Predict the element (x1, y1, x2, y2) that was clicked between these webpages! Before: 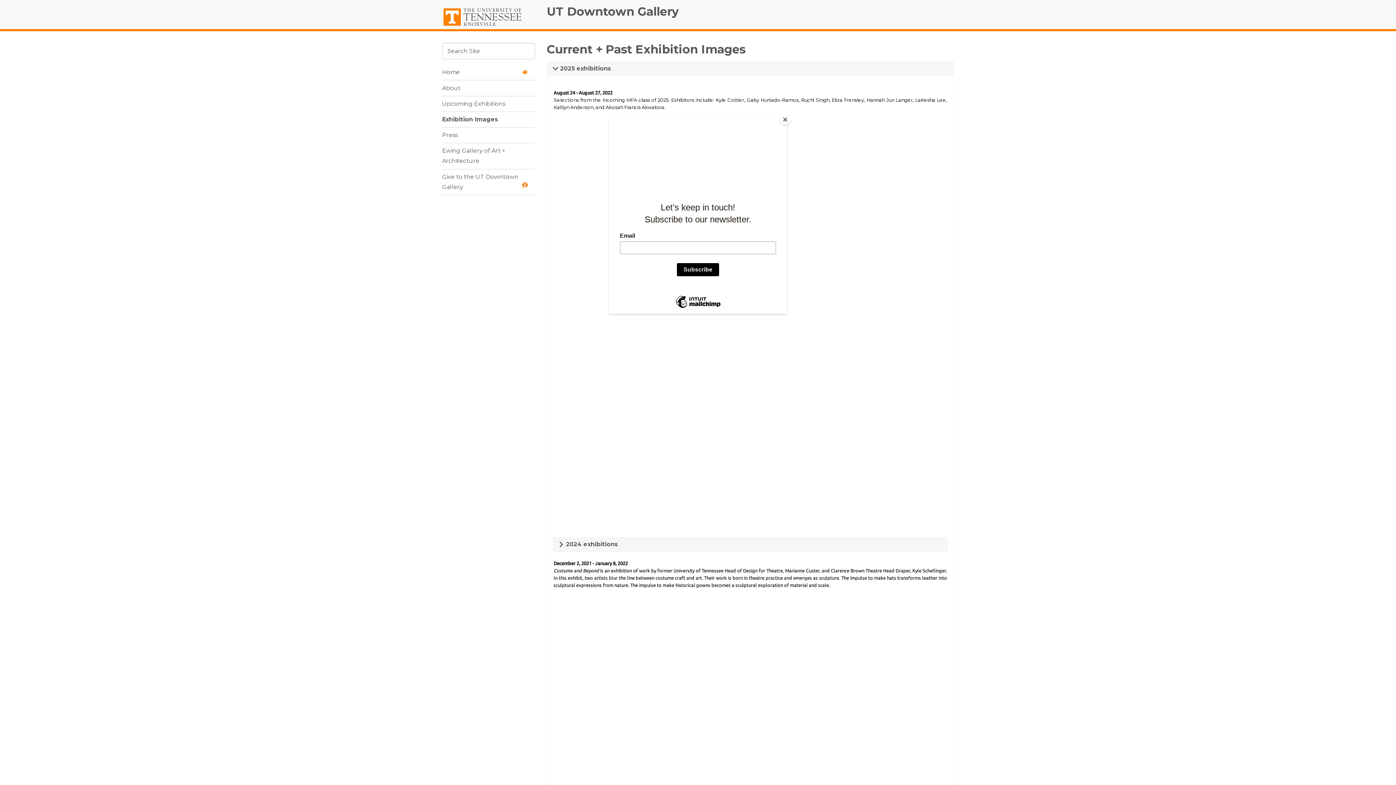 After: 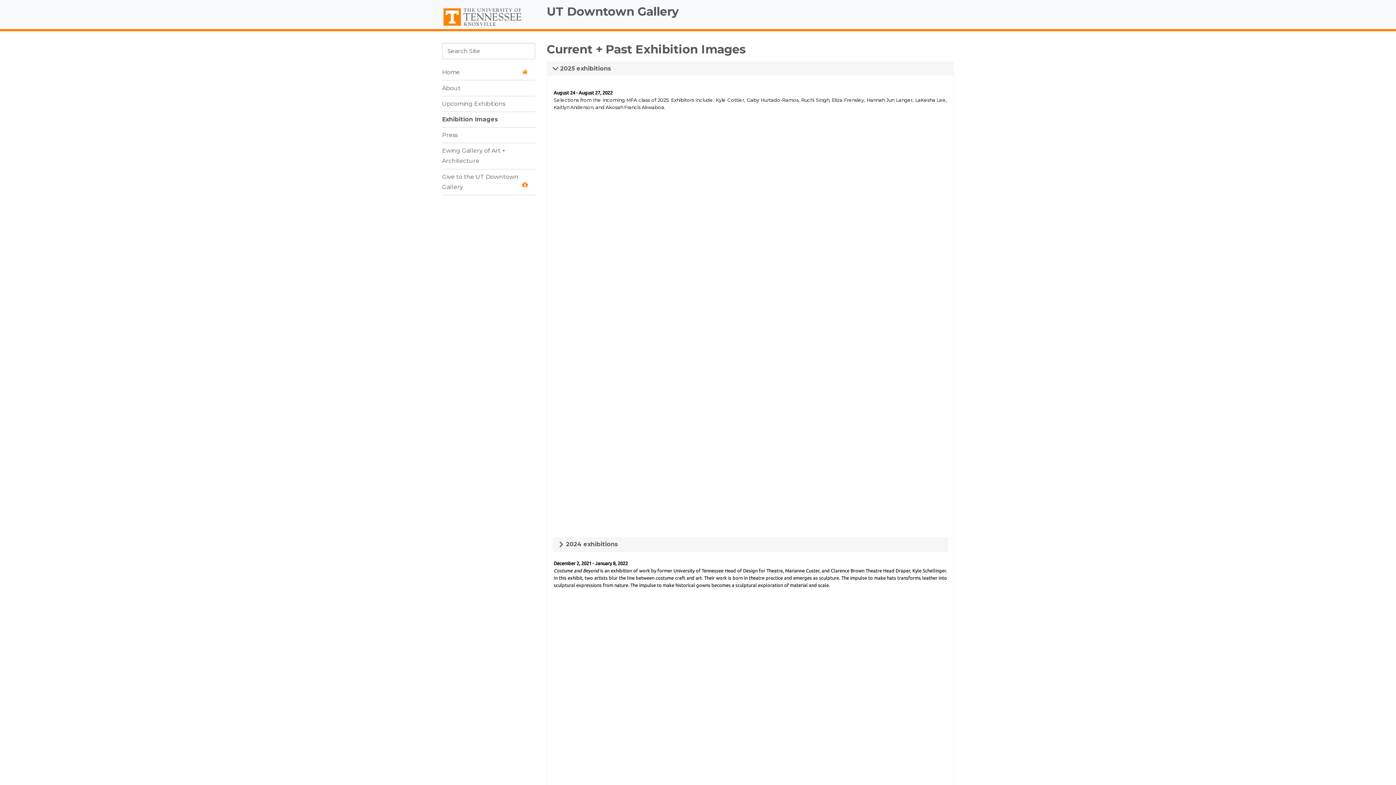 Action: label: Close bbox: (780, 114, 790, 125)